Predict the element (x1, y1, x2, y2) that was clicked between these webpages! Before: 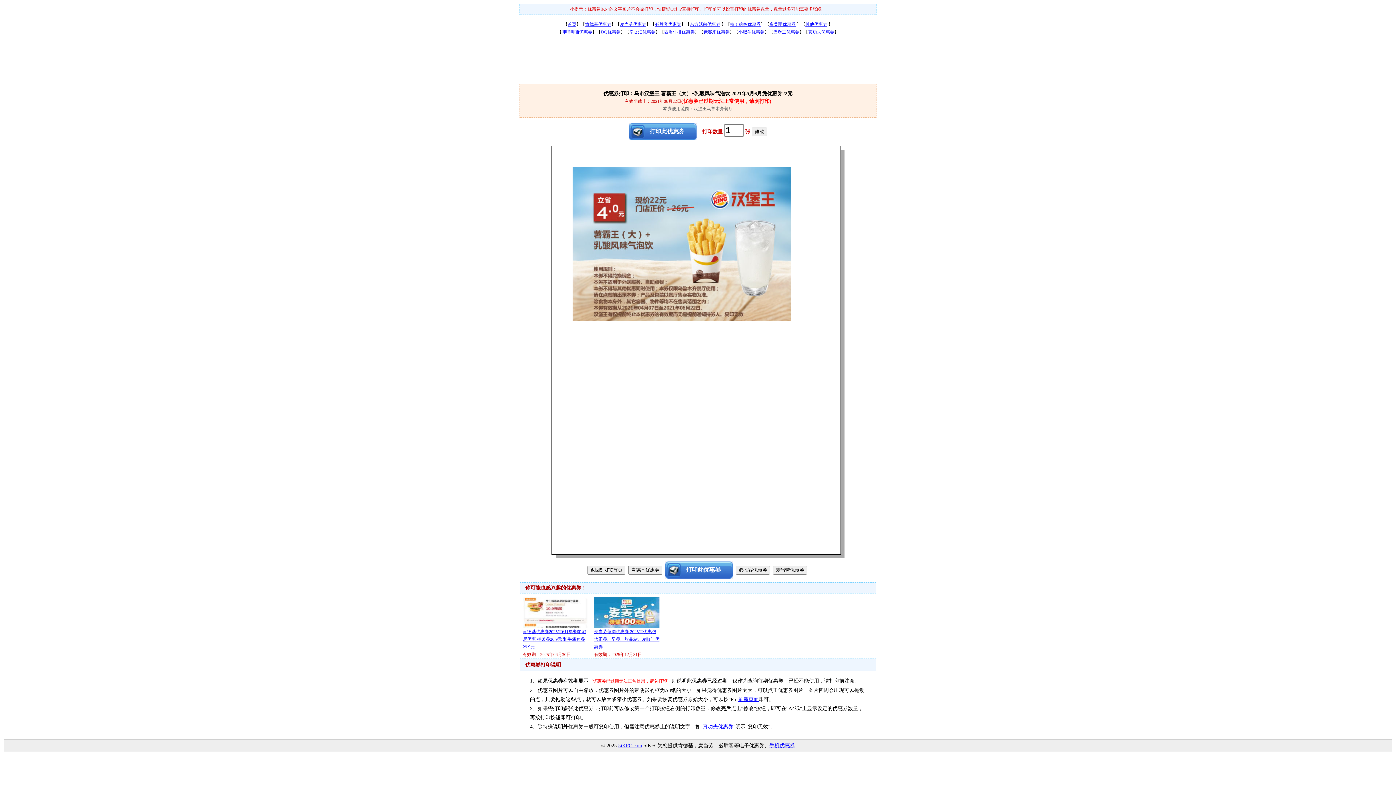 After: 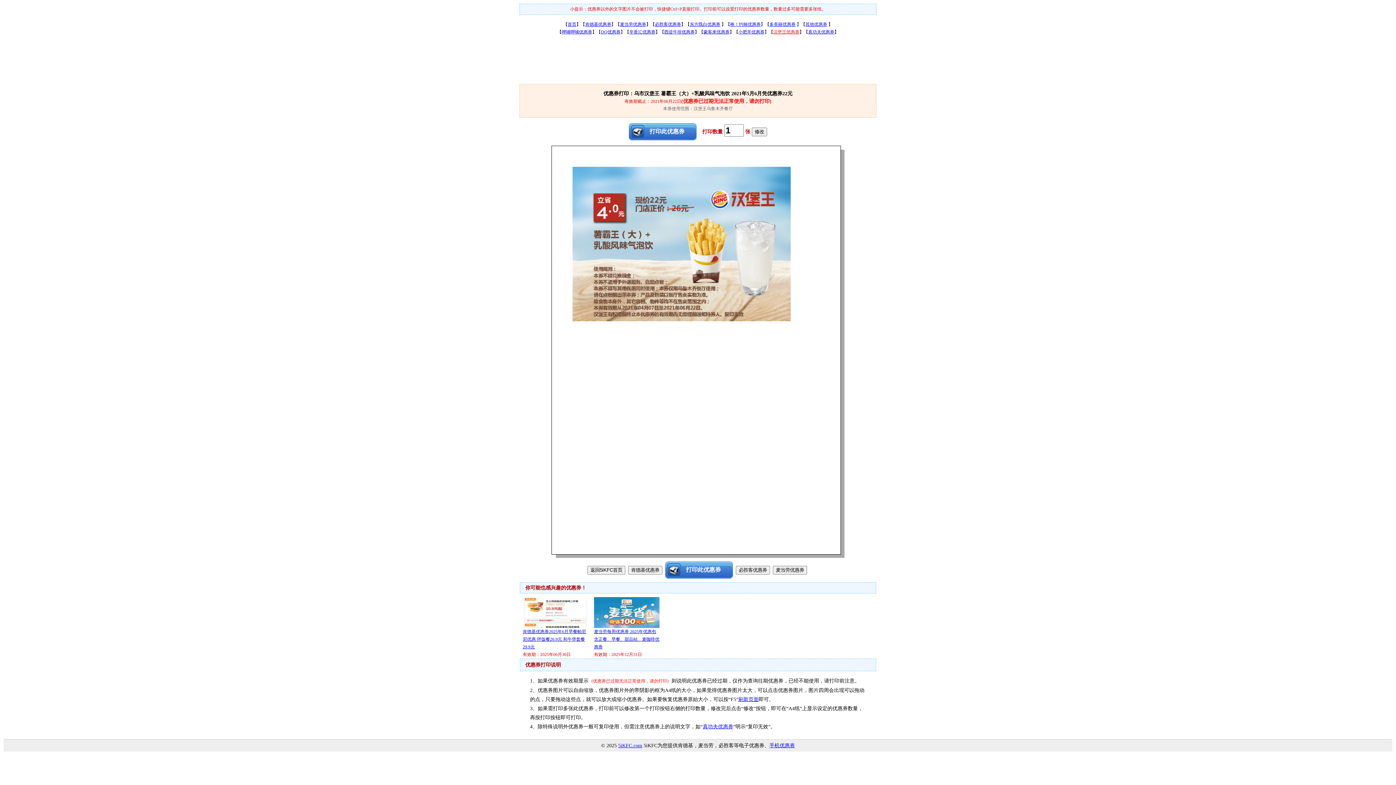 Action: bbox: (773, 29, 799, 34) label: 汉堡王优惠券